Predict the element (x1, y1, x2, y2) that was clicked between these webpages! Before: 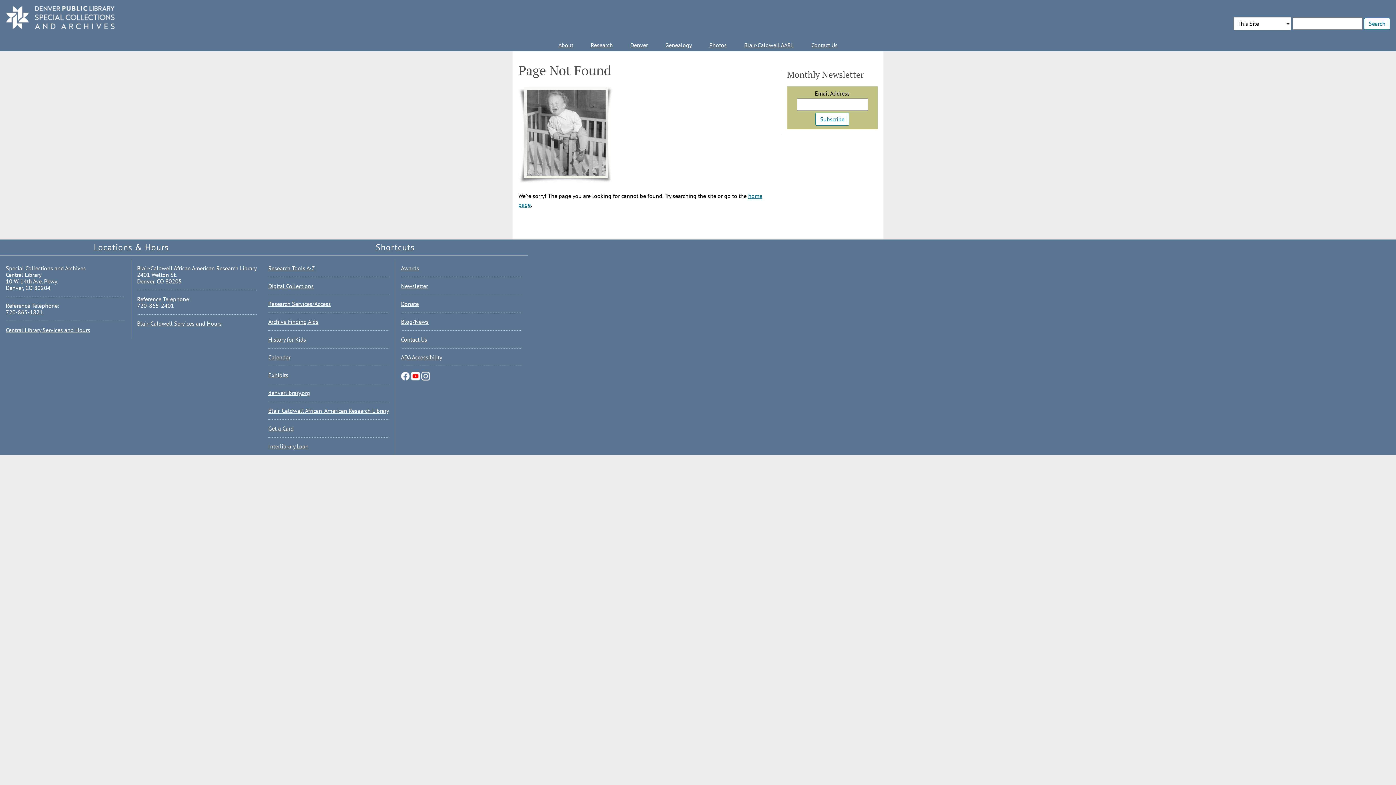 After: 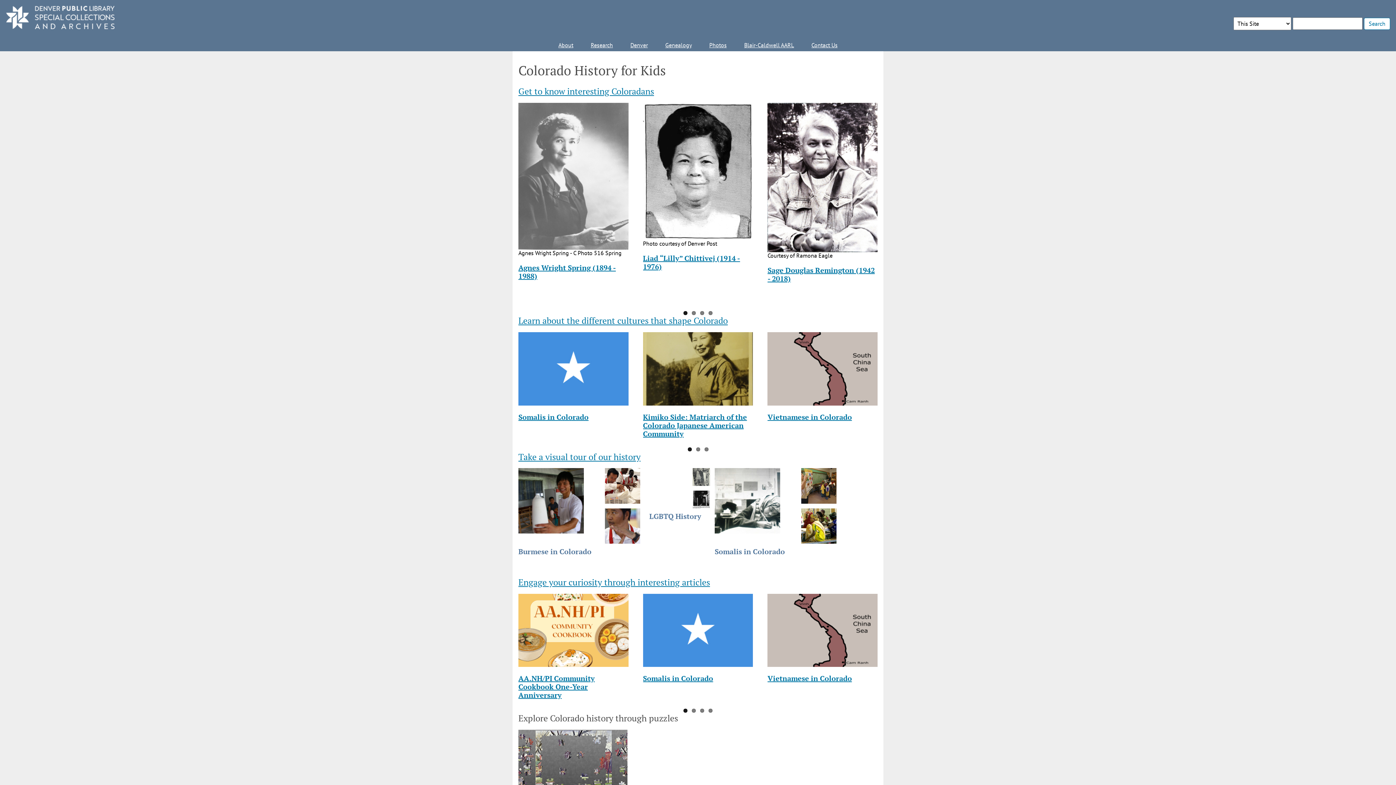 Action: label: History for Kids bbox: (268, 336, 306, 343)